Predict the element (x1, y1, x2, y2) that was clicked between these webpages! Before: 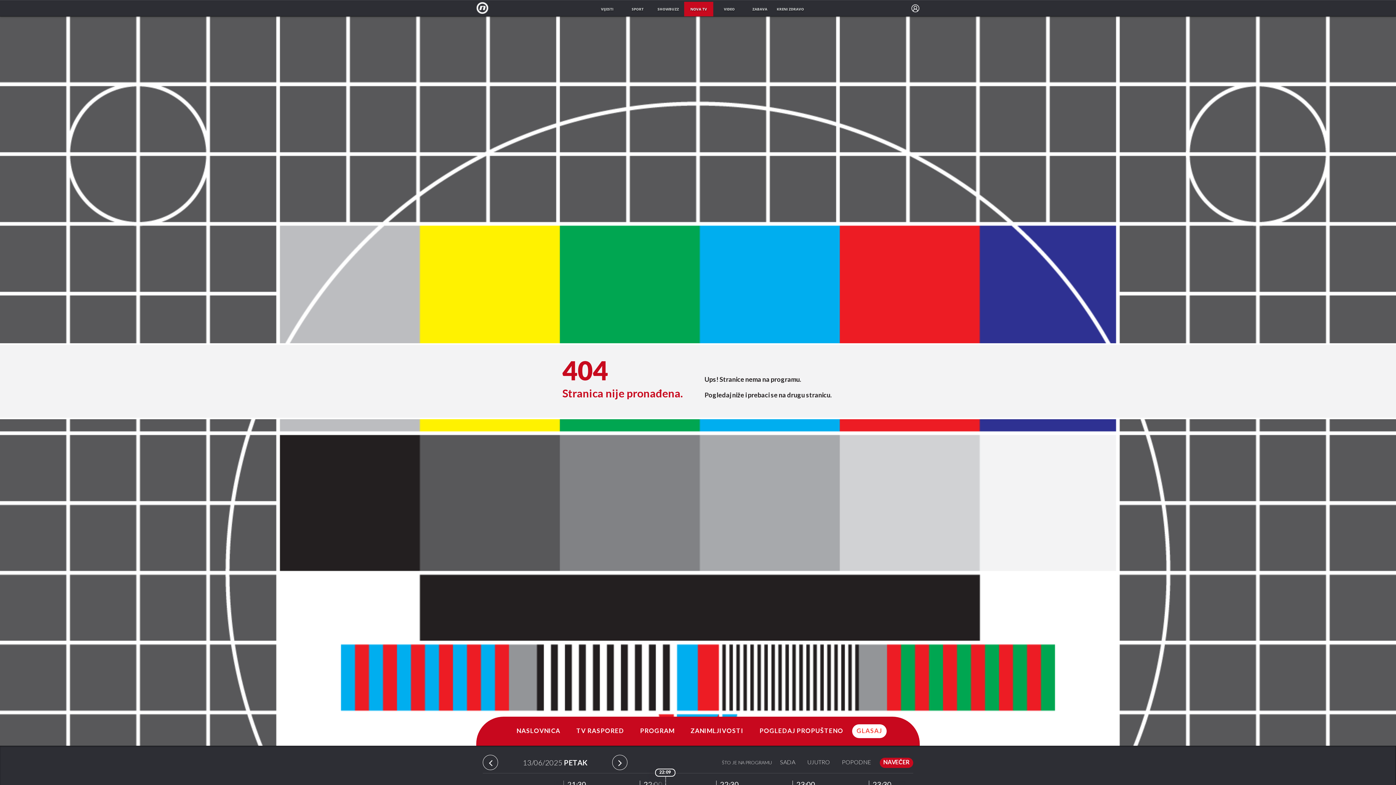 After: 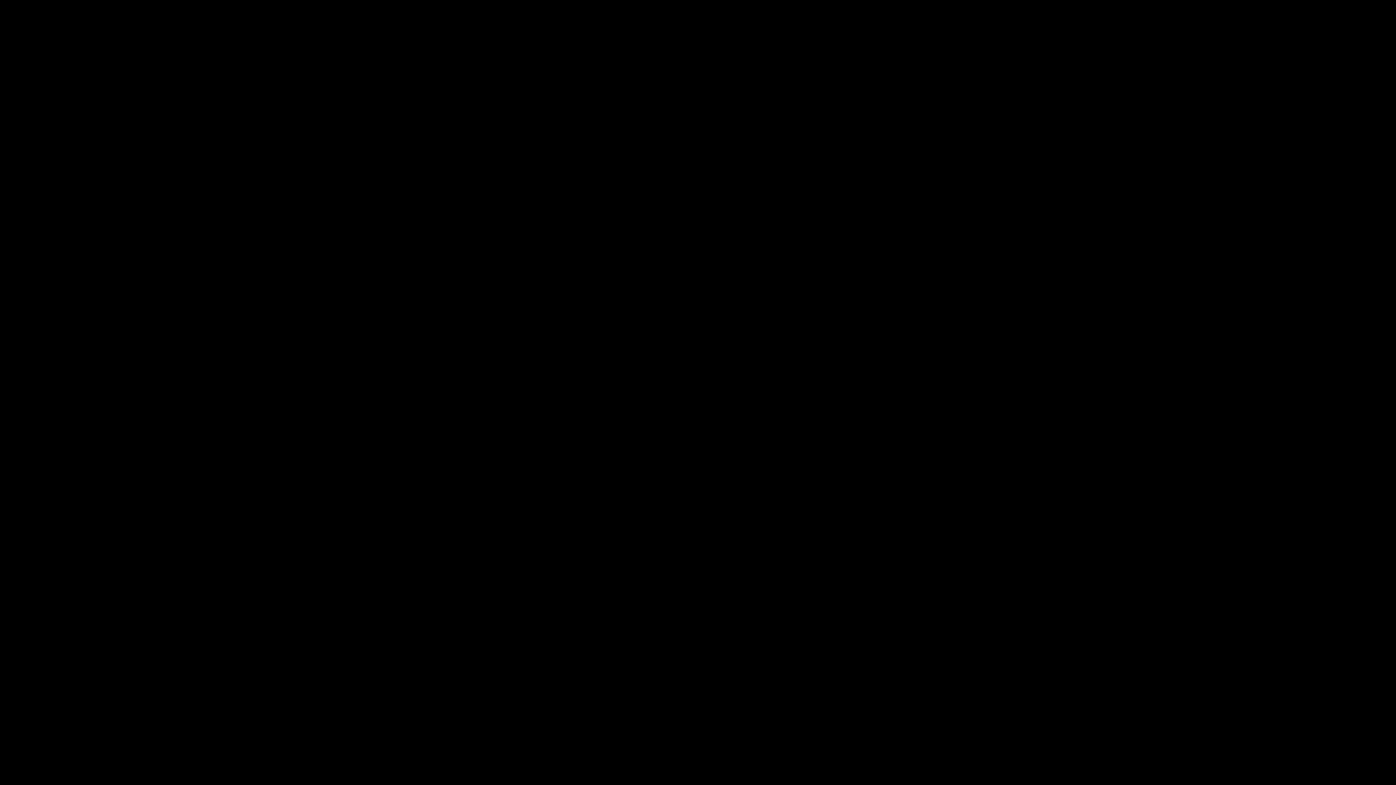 Action: label: POGLEDAJ PROPUŠTENO bbox: (752, 724, 850, 738)